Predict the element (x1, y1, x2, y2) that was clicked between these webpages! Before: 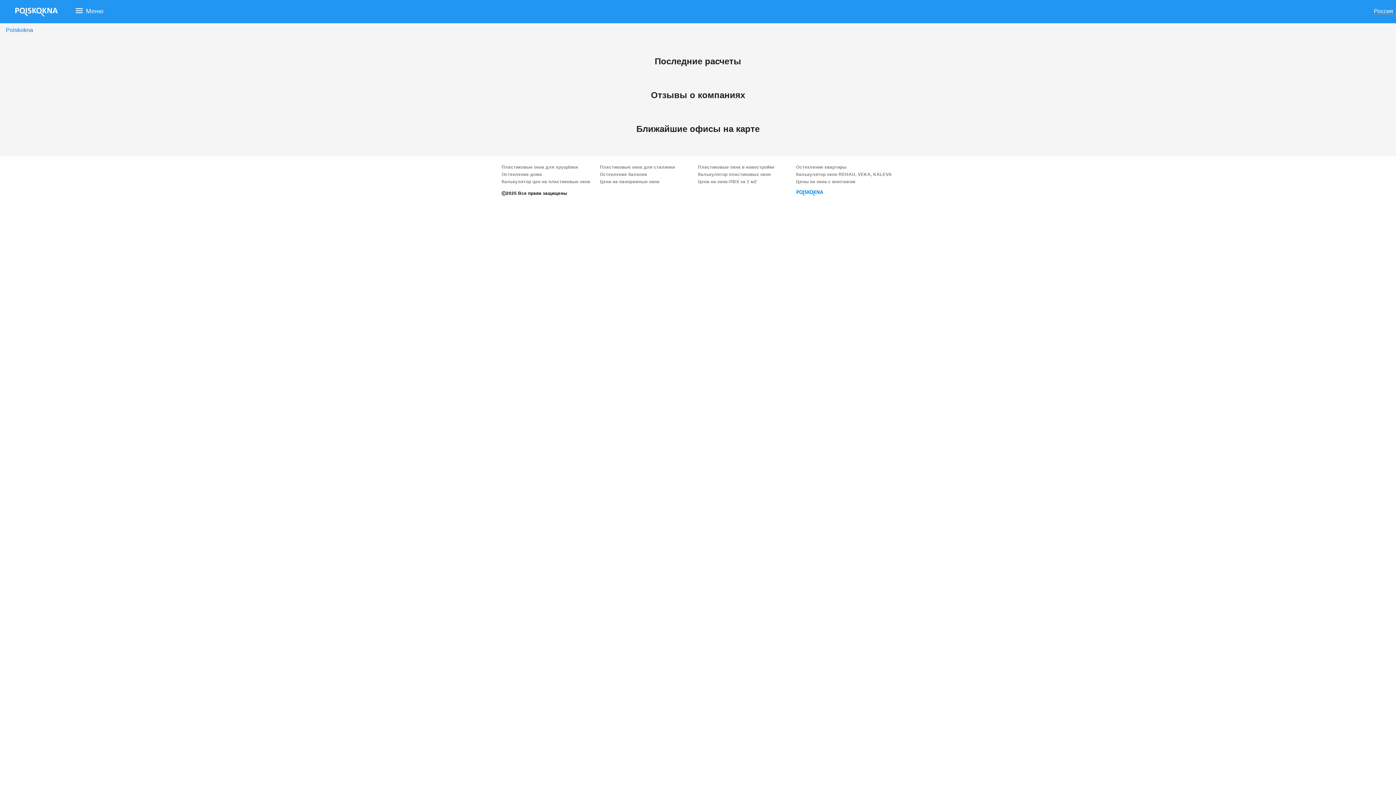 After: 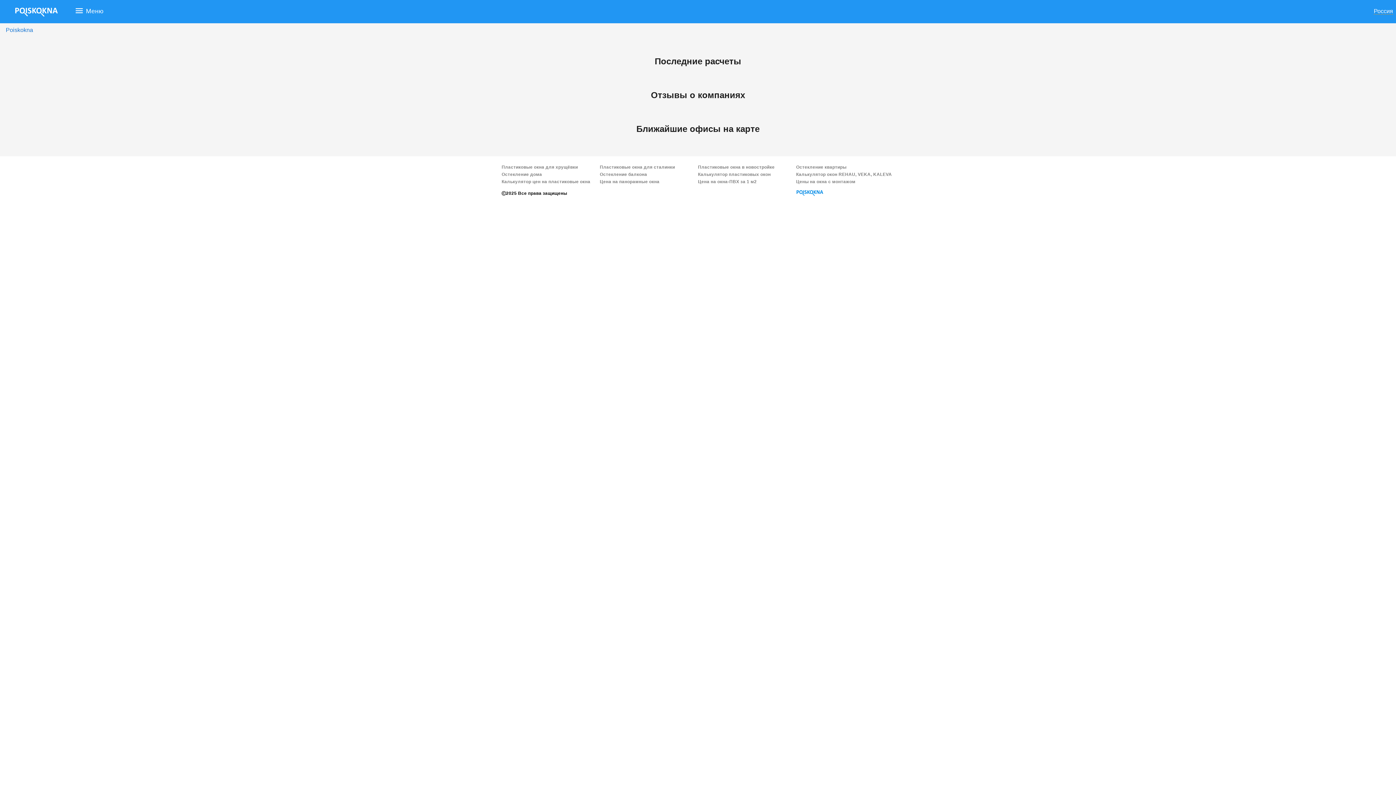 Action: label: Калькулятор окон REHAU, VEKA, KALEVA bbox: (796, 172, 892, 177)